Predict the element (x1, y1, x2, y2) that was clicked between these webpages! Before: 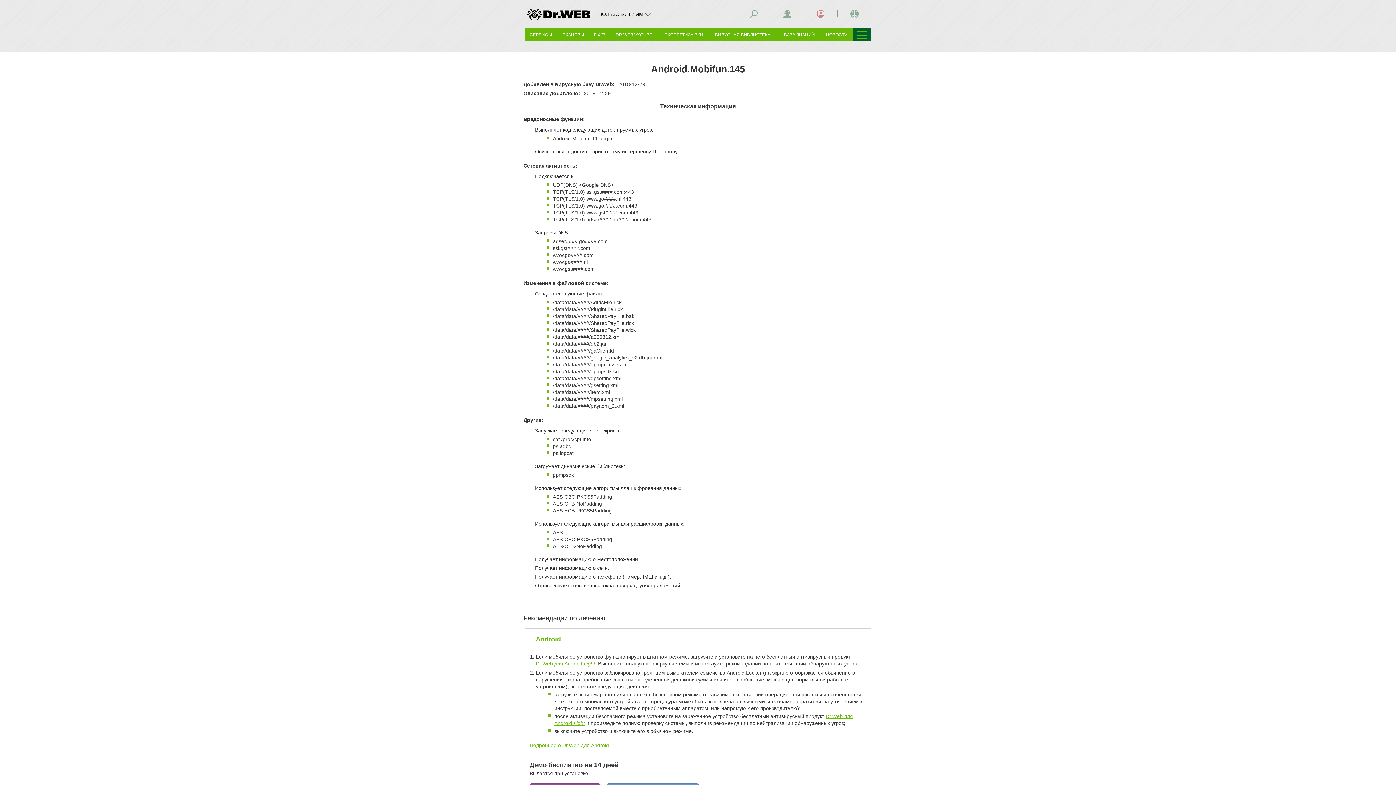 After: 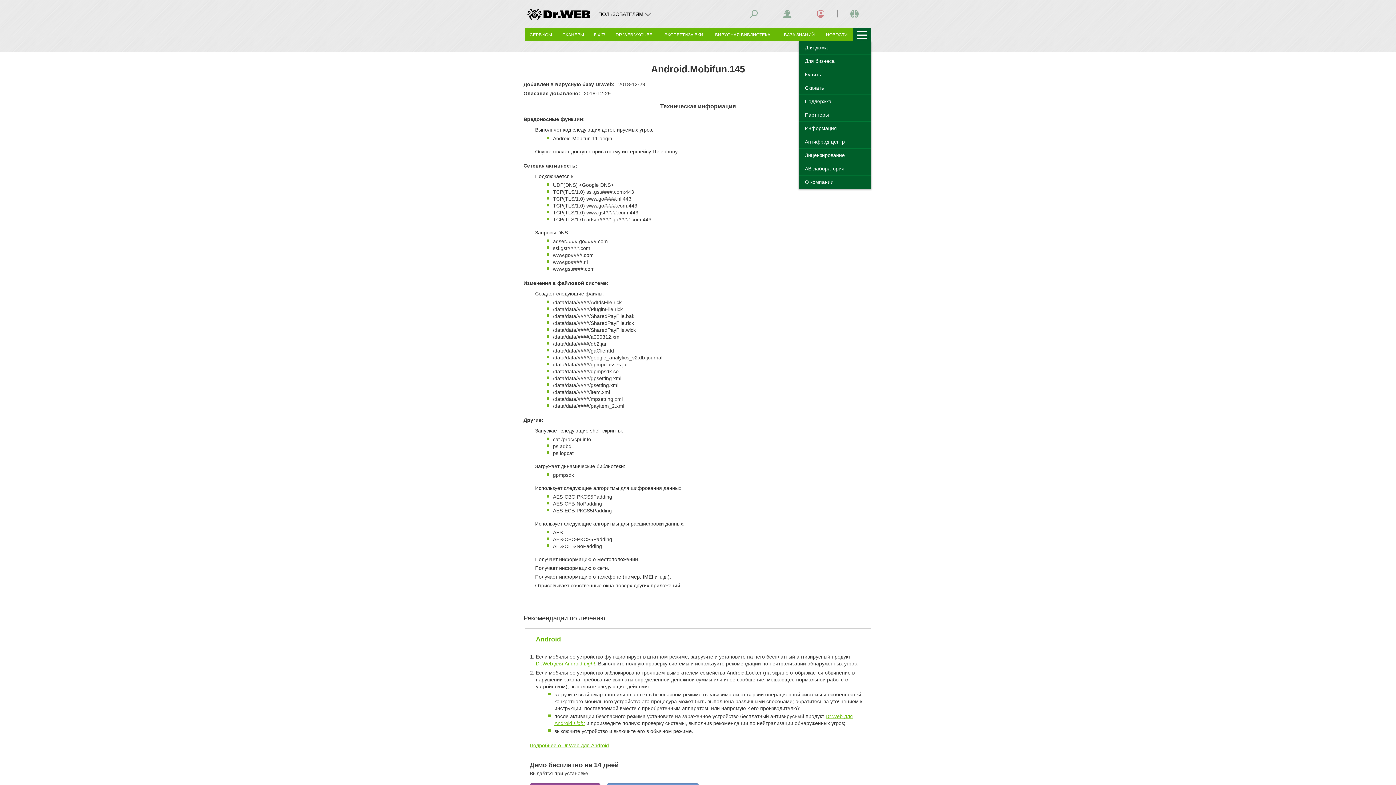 Action: bbox: (853, 28, 871, 41)